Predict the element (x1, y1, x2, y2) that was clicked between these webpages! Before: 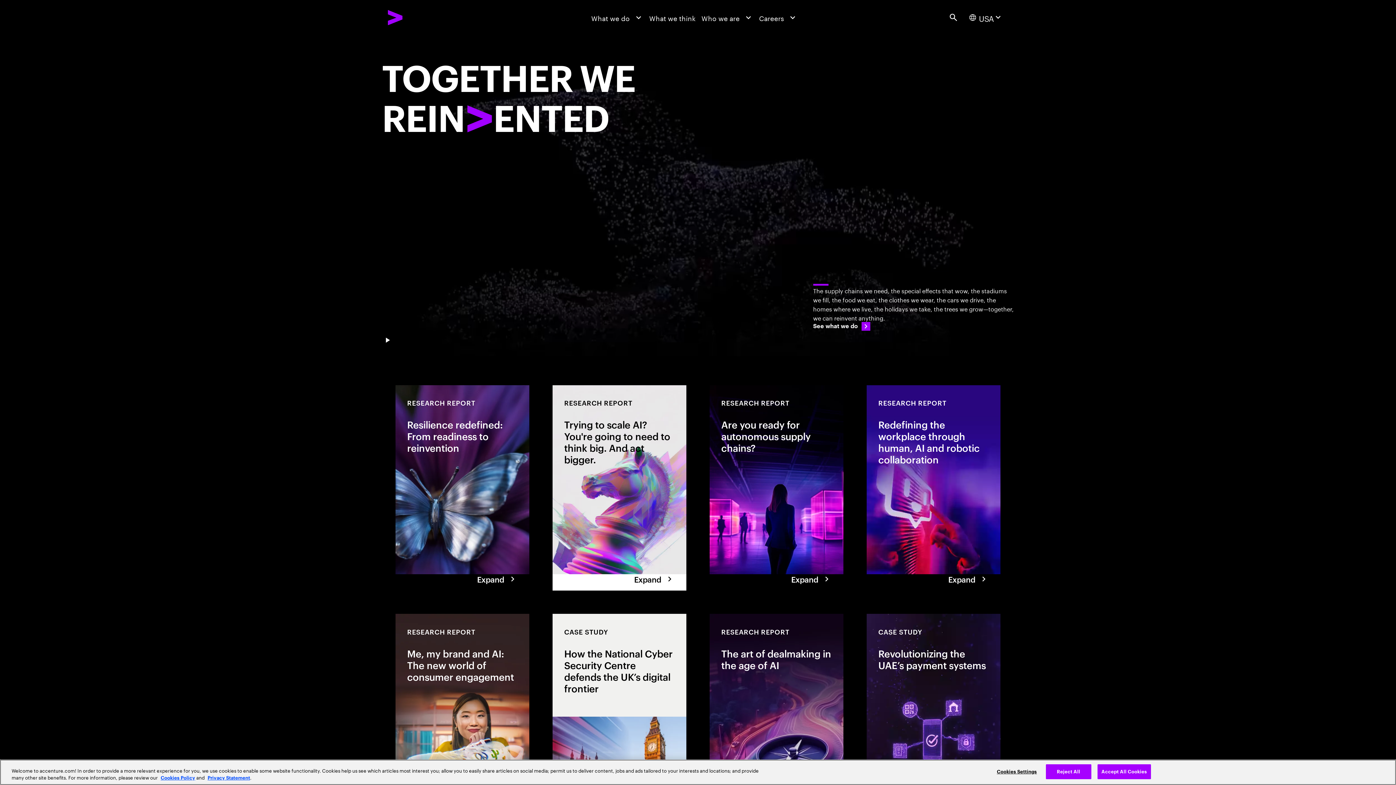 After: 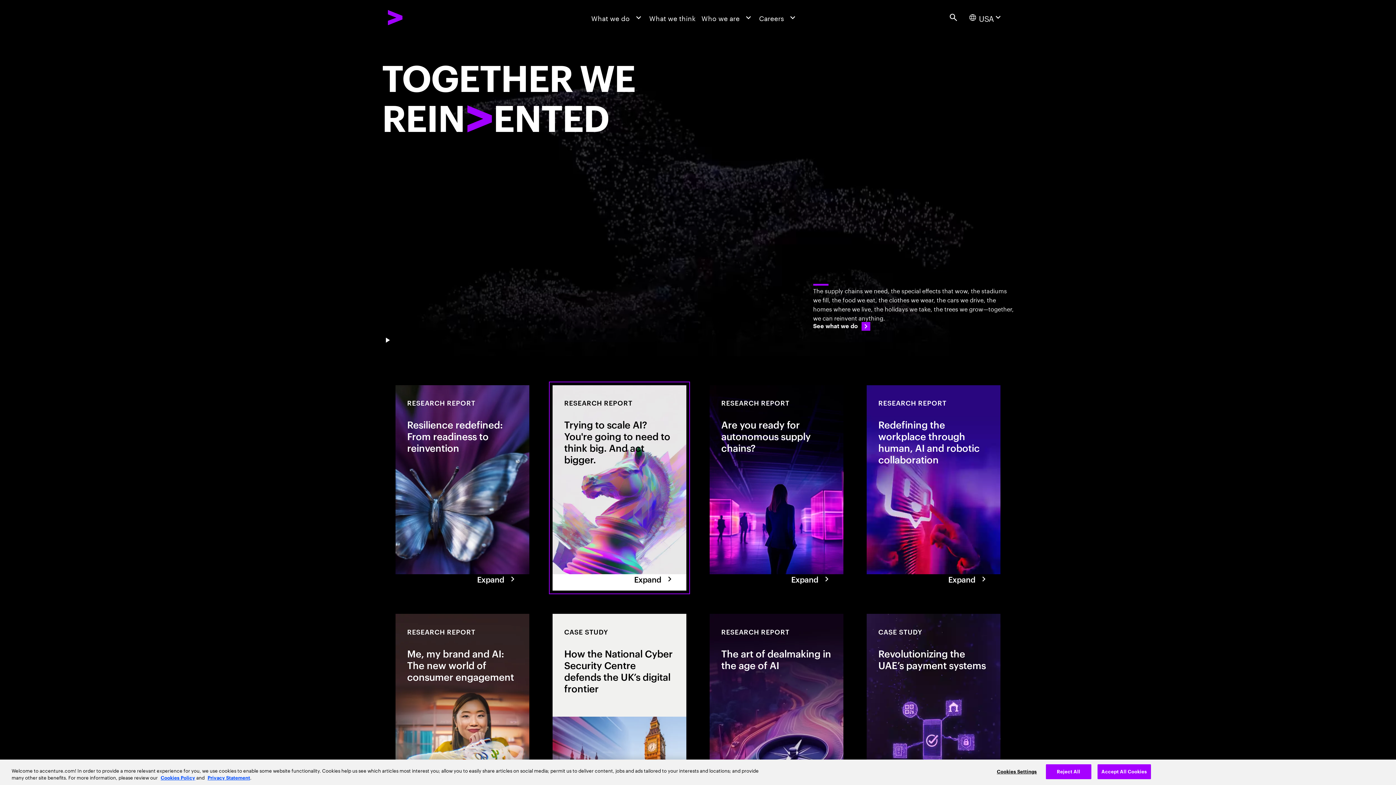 Action: bbox: (552, 385, 686, 591) label: Research Report: Trying to scale AI? You're going to need to think big. And act bigger.